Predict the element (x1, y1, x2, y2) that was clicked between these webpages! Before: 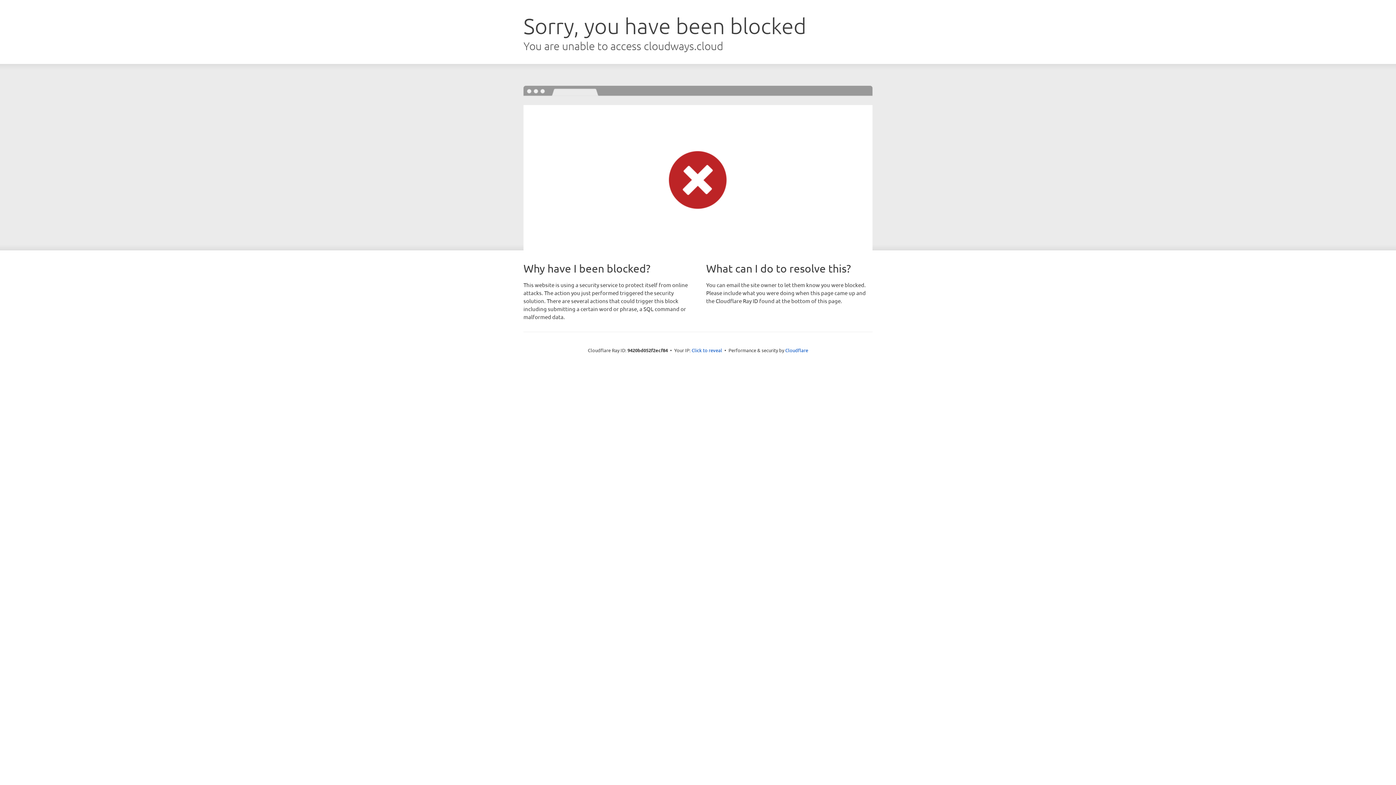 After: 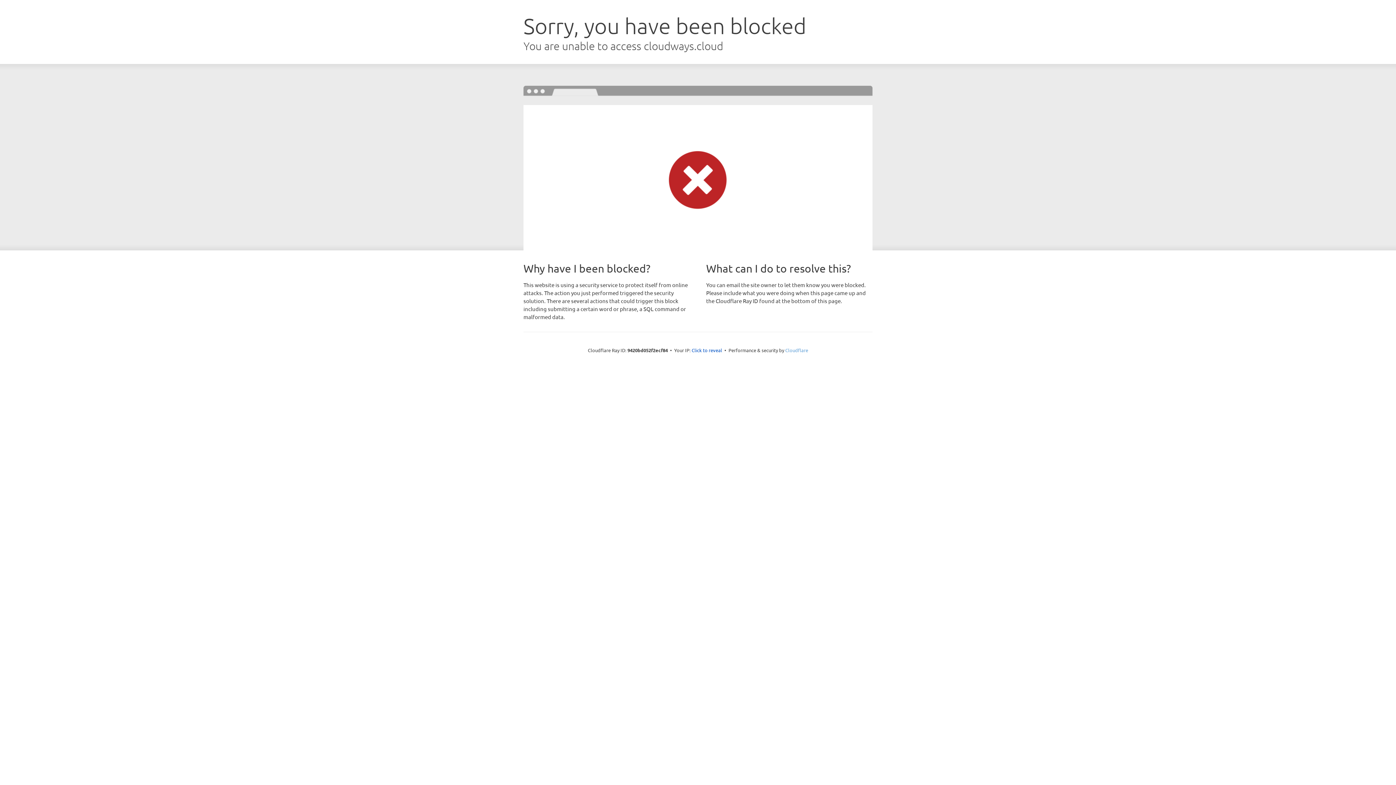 Action: label: Cloudflare bbox: (785, 347, 808, 353)